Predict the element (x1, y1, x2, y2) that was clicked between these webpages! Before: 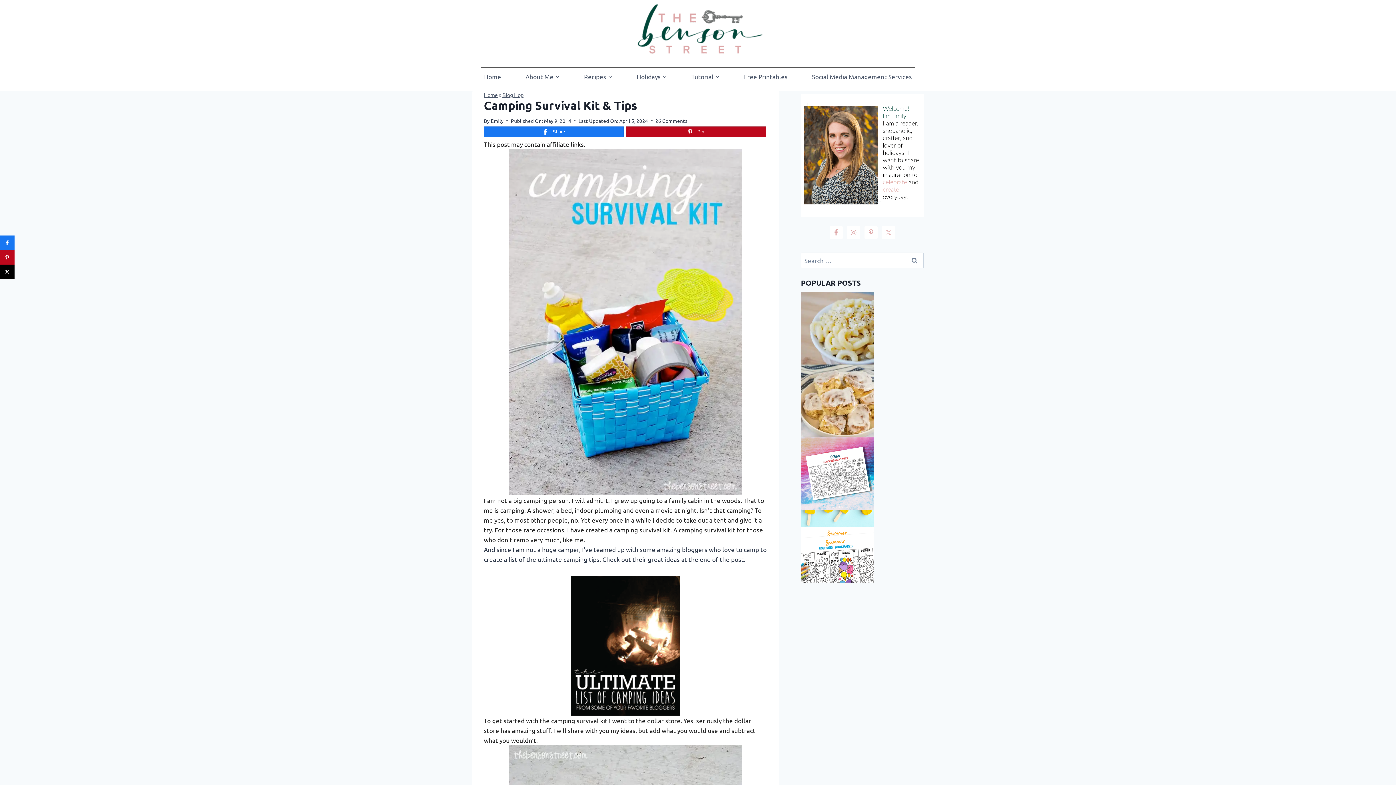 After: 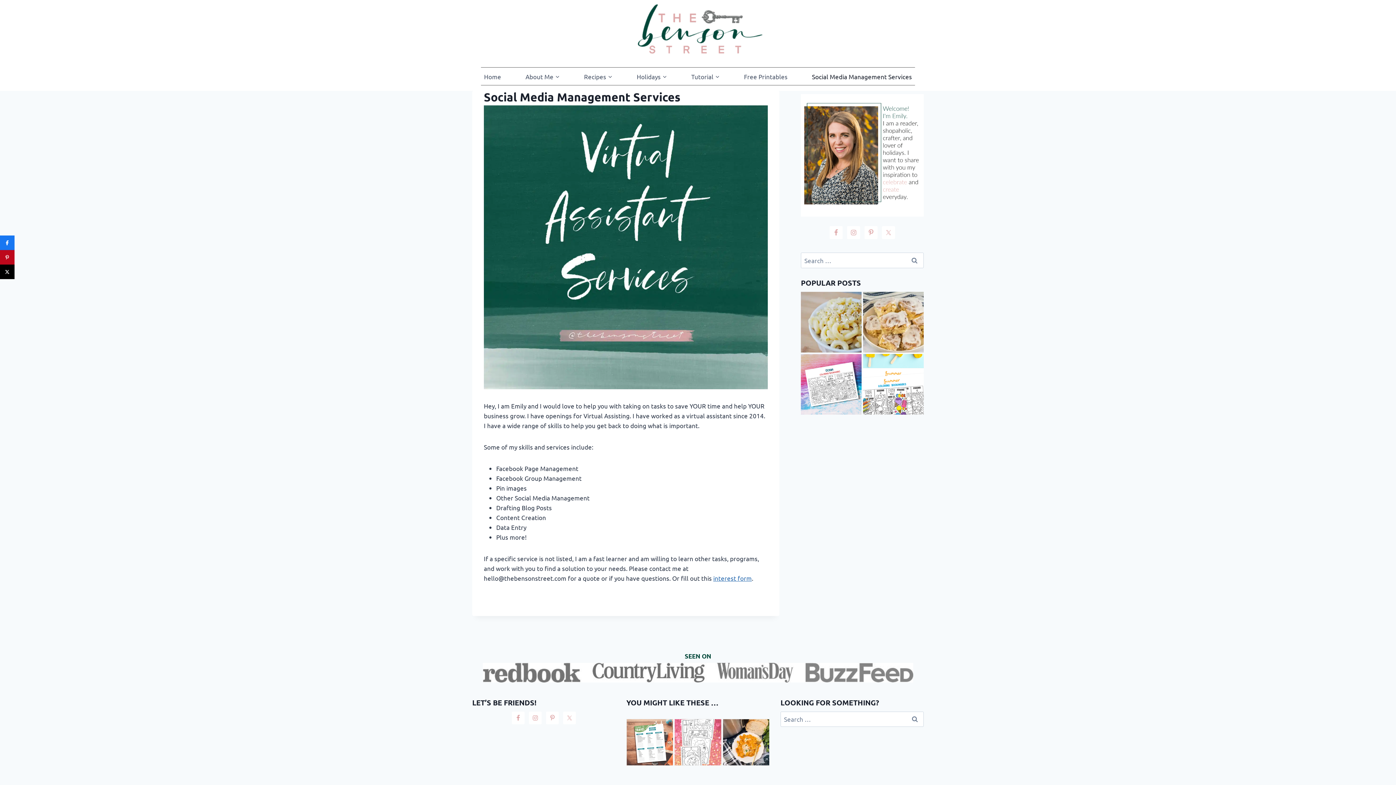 Action: bbox: (809, 67, 915, 84) label: Social Media Management Services